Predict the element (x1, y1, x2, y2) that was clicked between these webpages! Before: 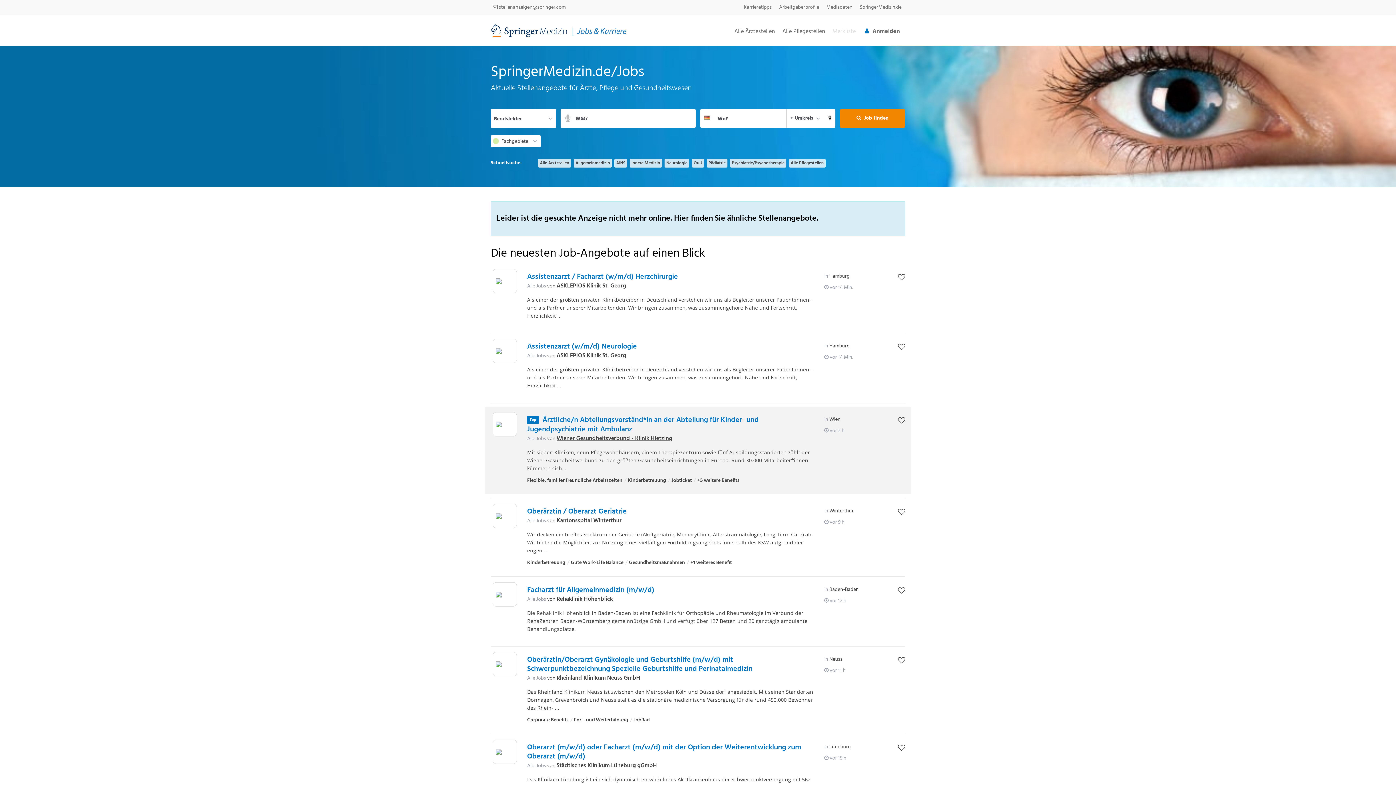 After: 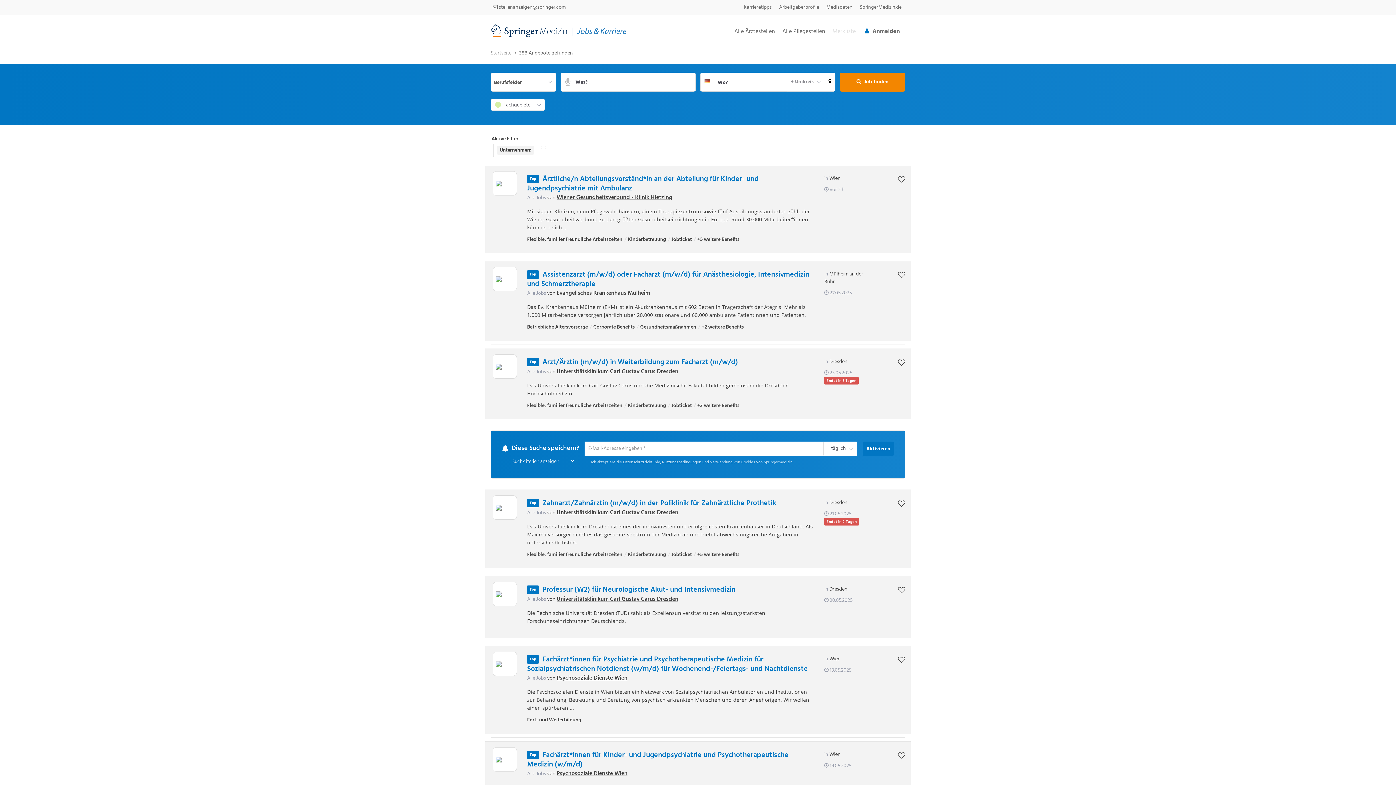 Action: label: Alle Jobs von  bbox: (527, 517, 546, 525)